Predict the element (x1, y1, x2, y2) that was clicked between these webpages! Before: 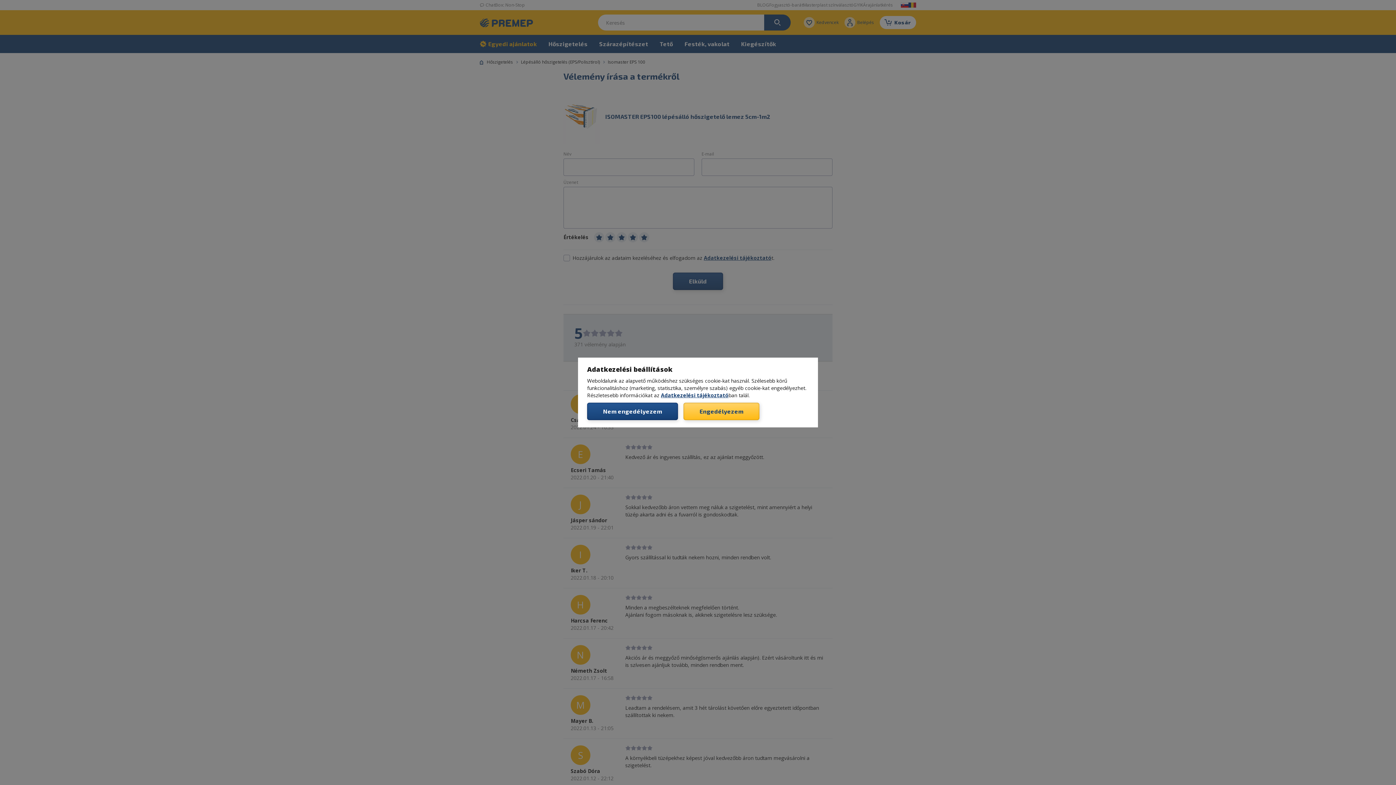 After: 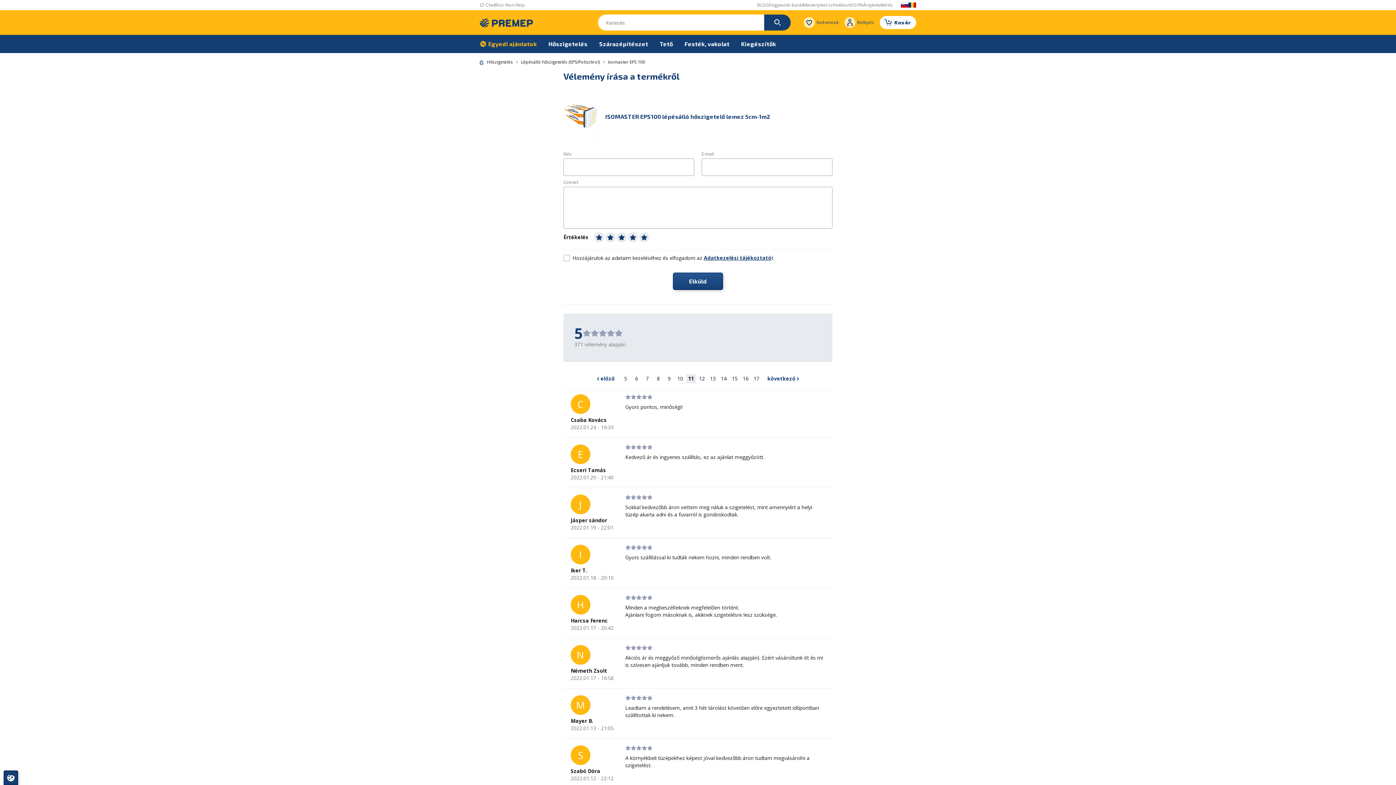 Action: label: Nem engedélyezem bbox: (587, 402, 678, 420)